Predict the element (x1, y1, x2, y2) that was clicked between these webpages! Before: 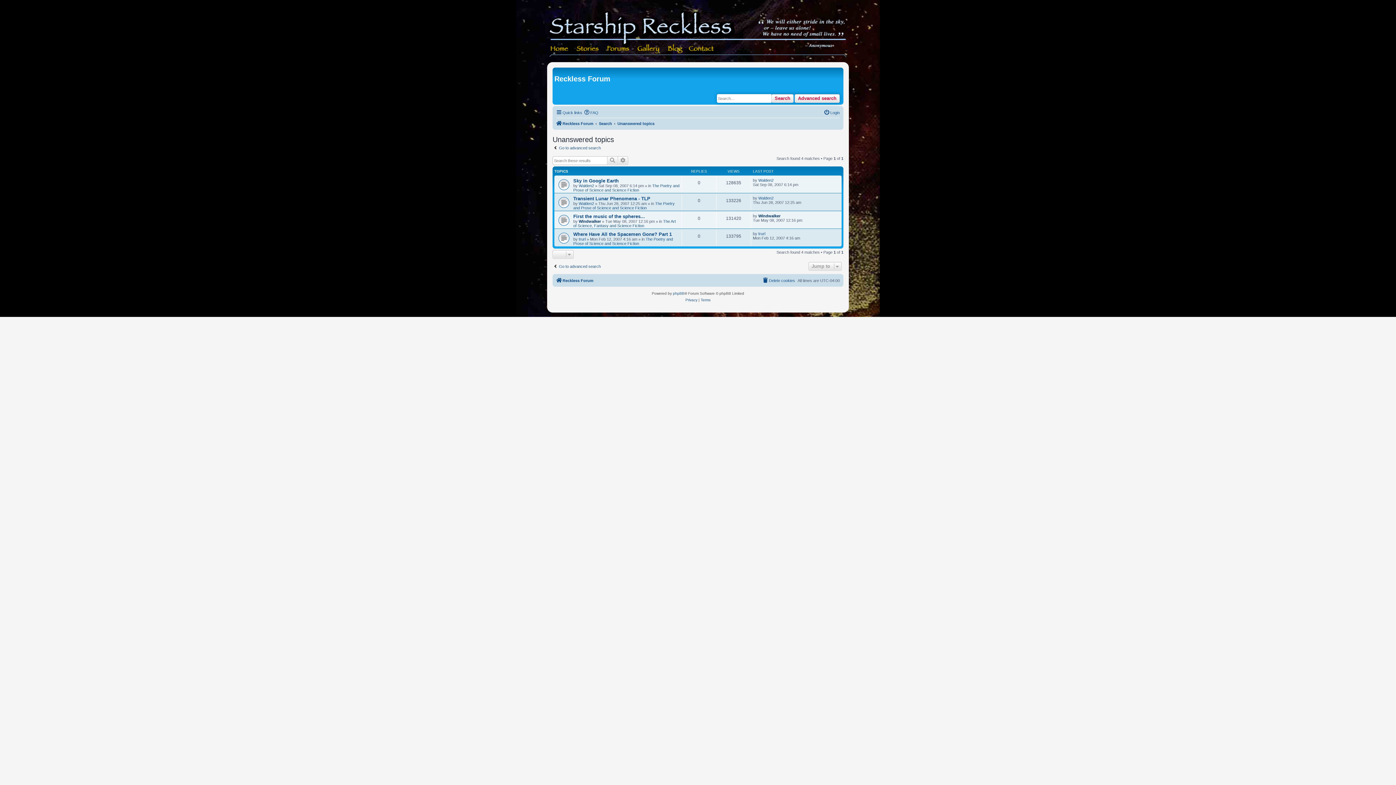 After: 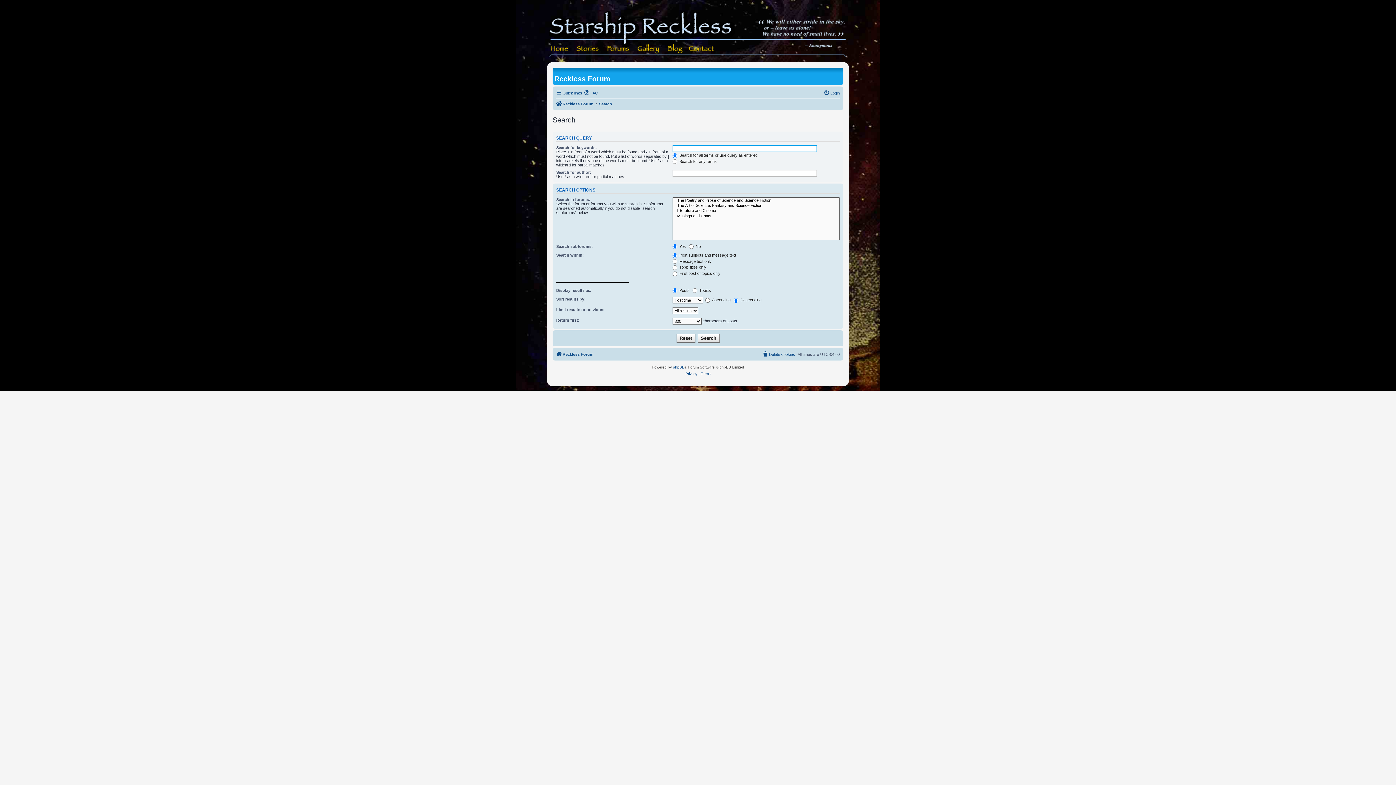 Action: label: Go to advanced search bbox: (552, 145, 600, 150)